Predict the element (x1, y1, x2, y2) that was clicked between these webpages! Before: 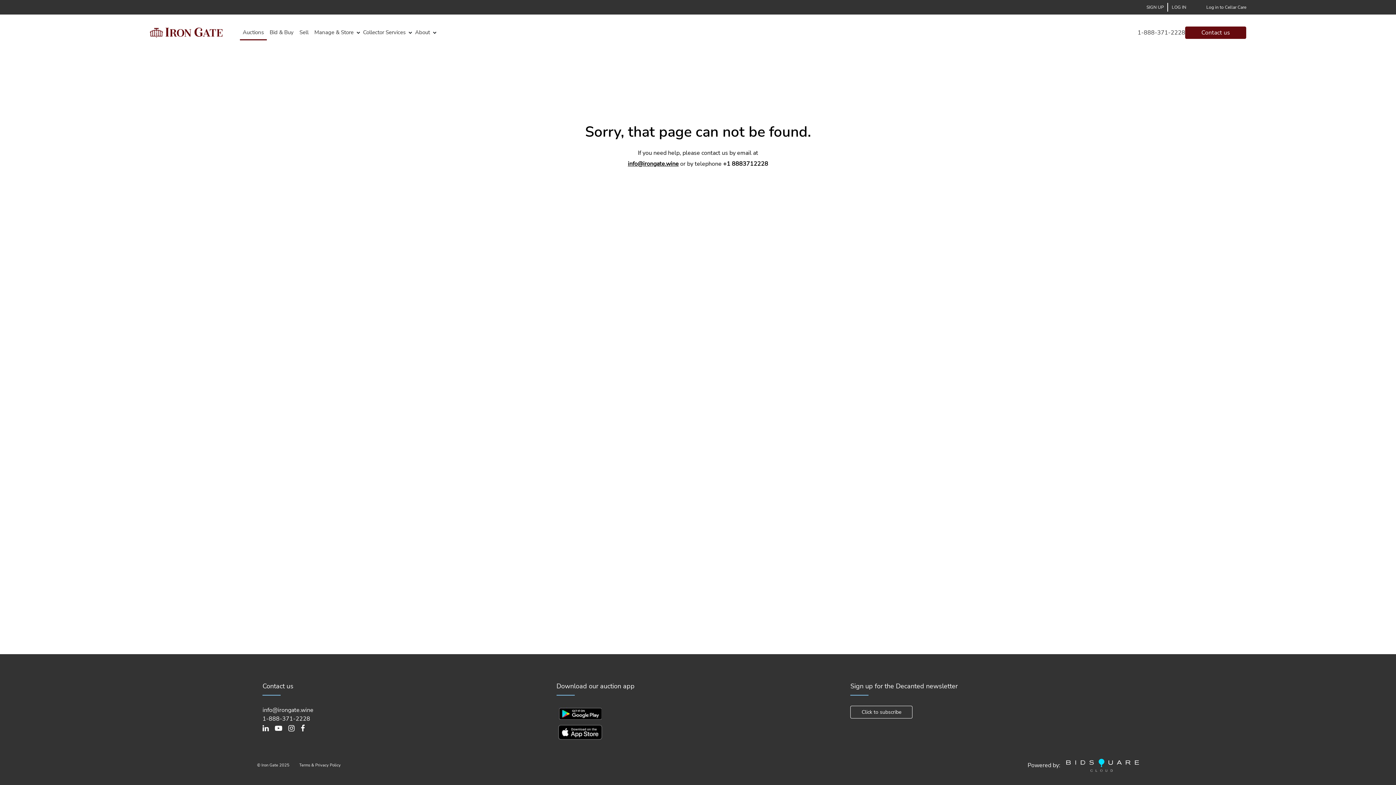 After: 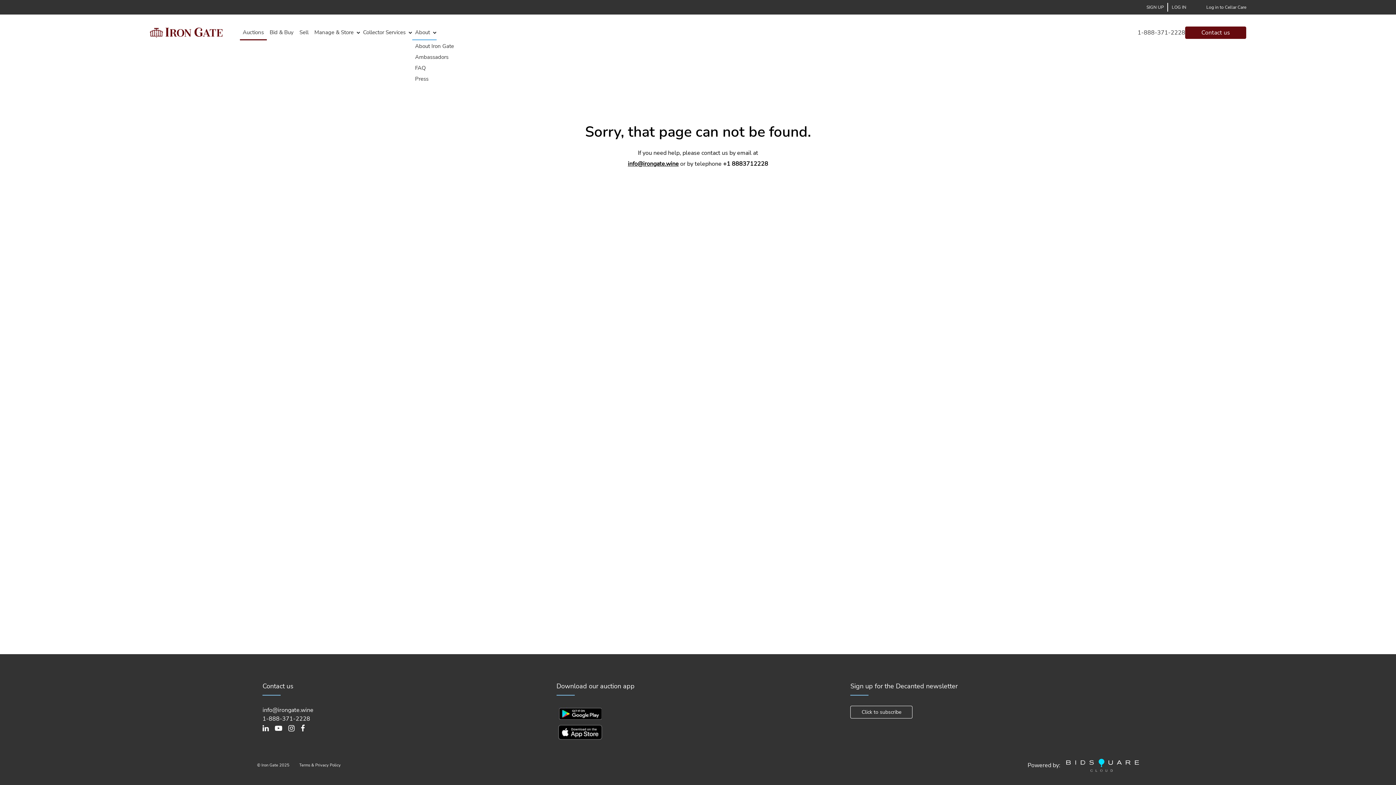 Action: bbox: (412, 25, 436, 39) label: About